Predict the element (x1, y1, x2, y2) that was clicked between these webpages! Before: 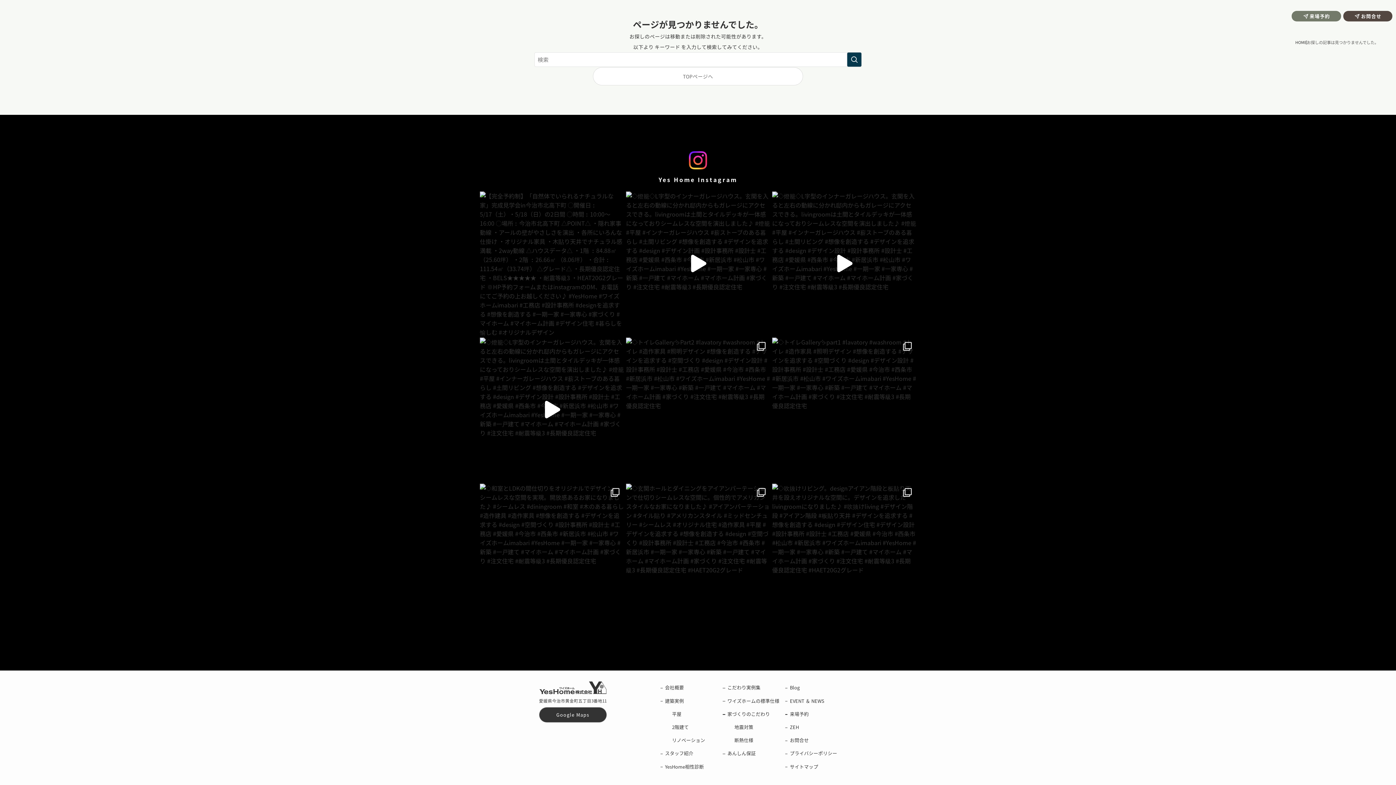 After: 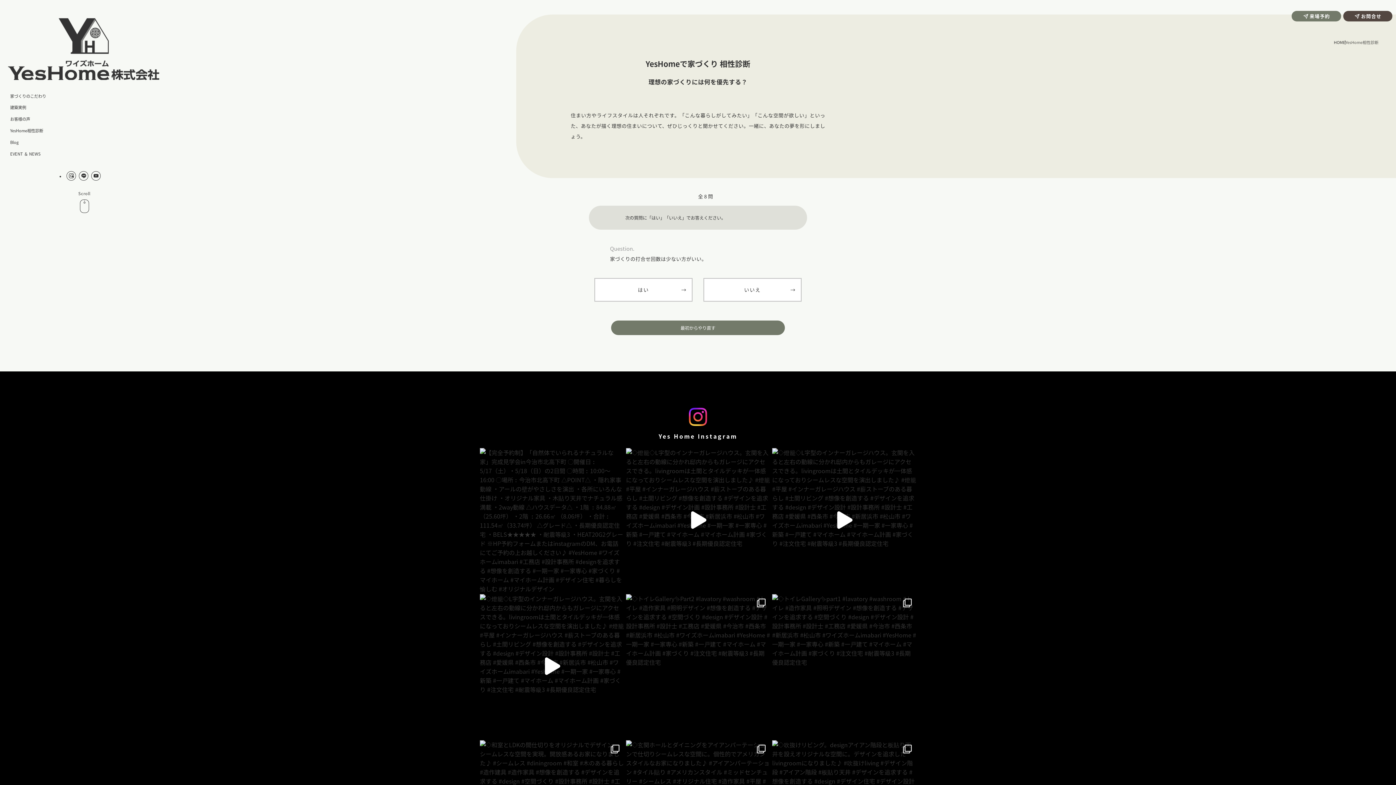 Action: bbox: (662, 760, 706, 773) label: YesHome相性診断